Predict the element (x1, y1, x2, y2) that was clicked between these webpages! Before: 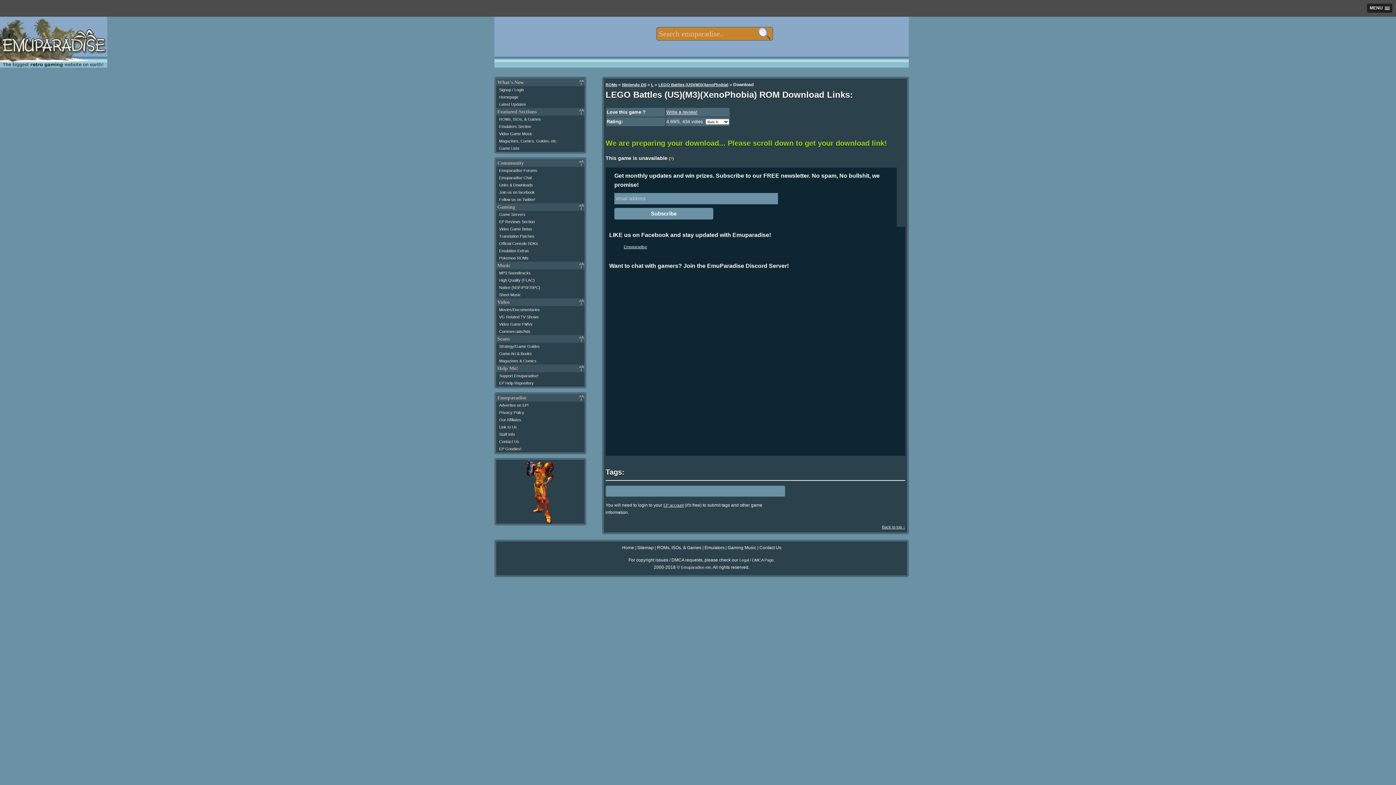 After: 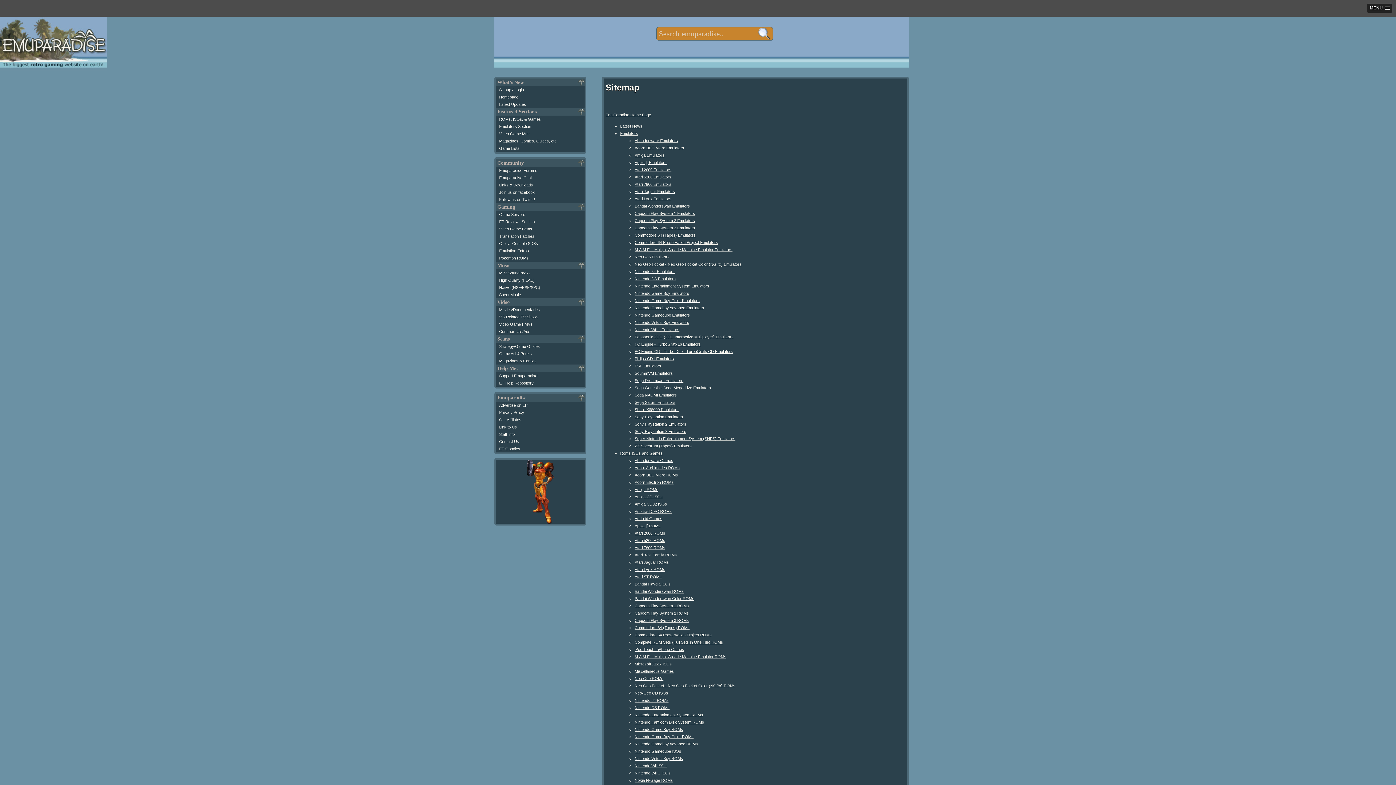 Action: bbox: (637, 545, 653, 550) label: Sitemap